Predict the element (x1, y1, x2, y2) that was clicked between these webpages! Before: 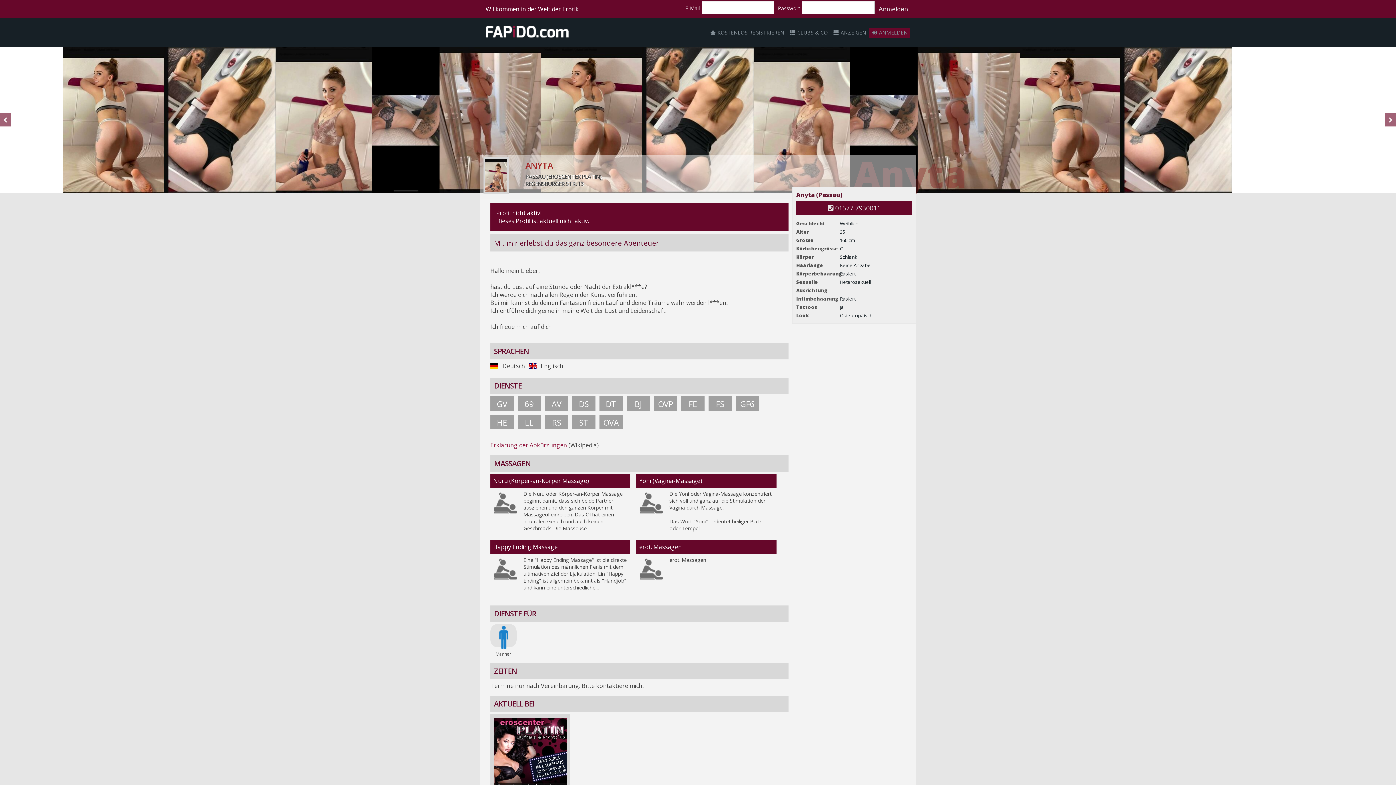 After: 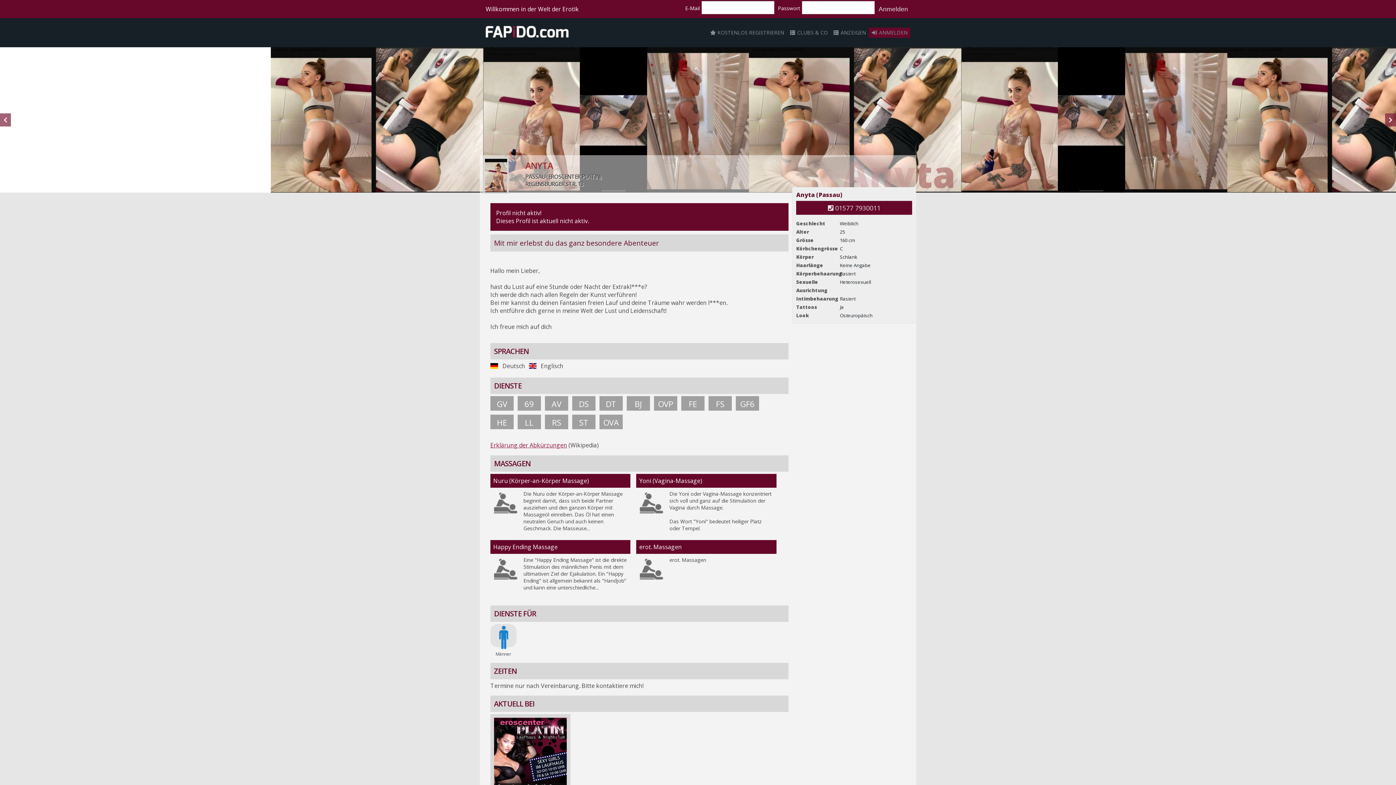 Action: bbox: (490, 441, 567, 449) label: Erklärung der Abkürzungen